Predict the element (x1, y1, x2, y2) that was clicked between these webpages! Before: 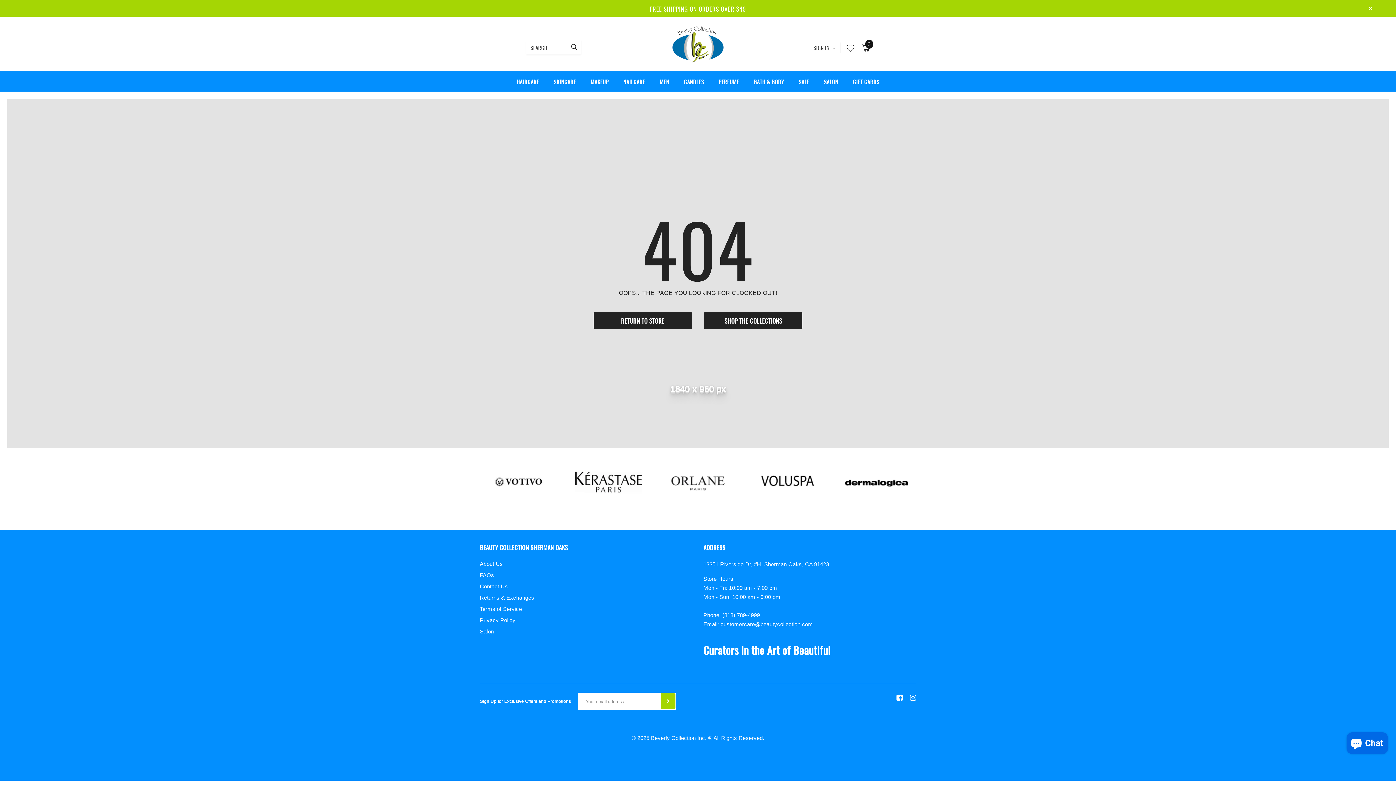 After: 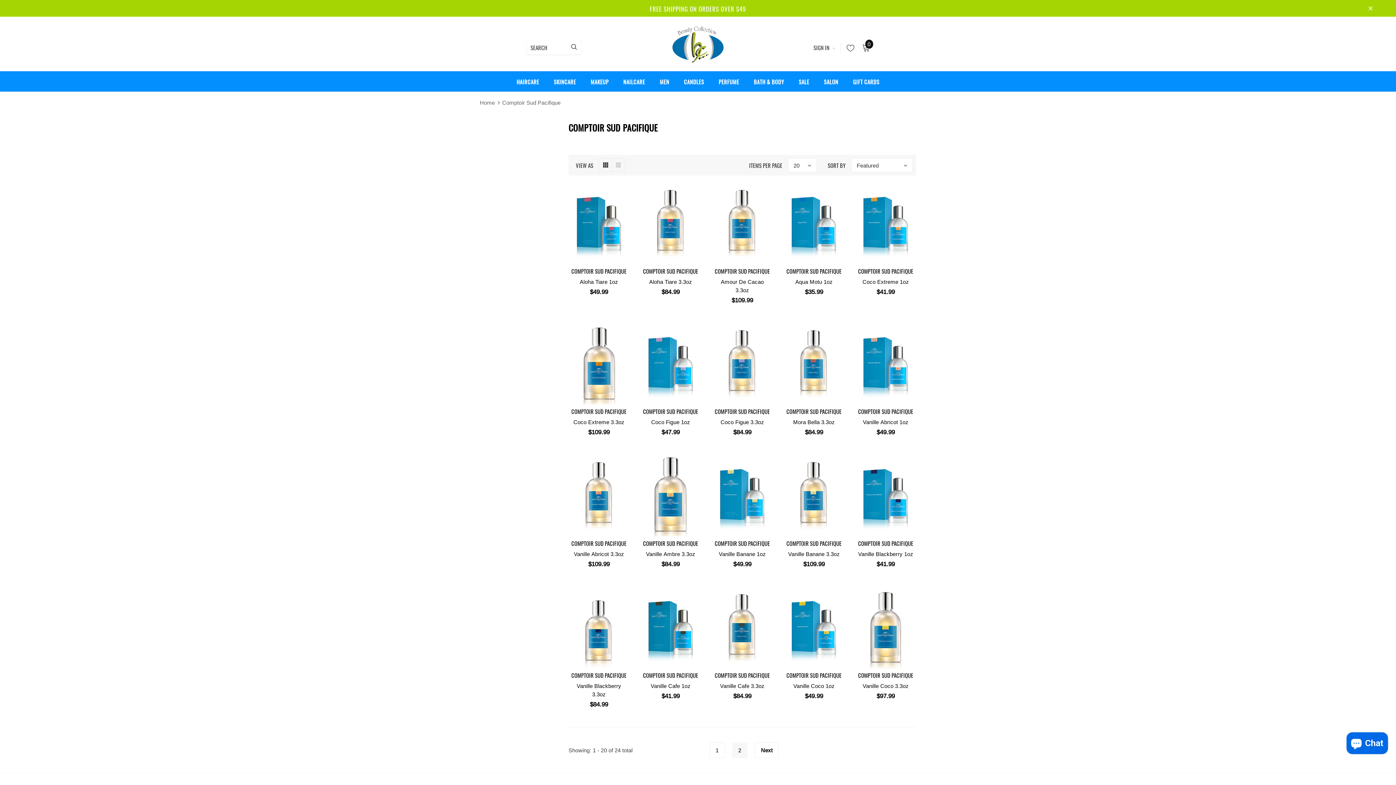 Action: label: PERFUME bbox: (718, 71, 739, 91)